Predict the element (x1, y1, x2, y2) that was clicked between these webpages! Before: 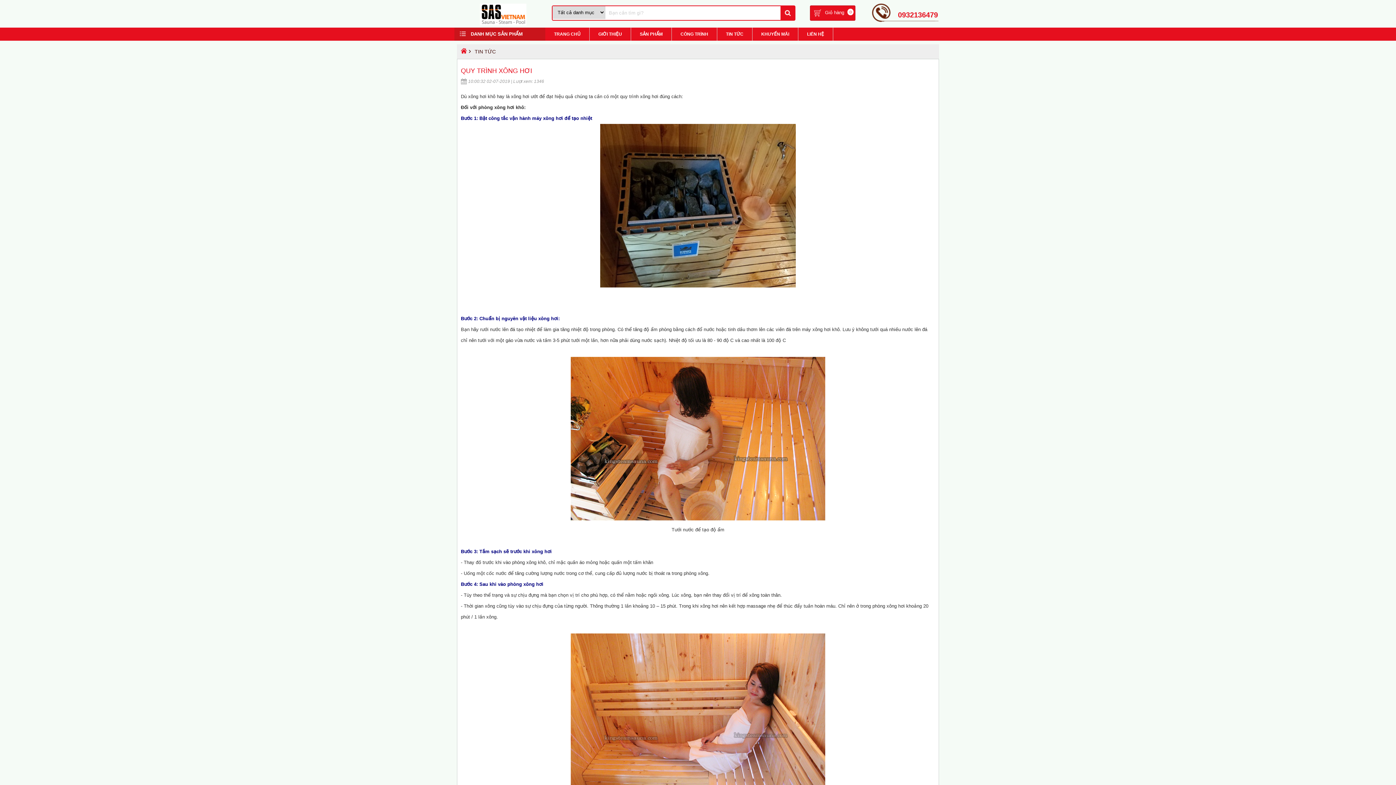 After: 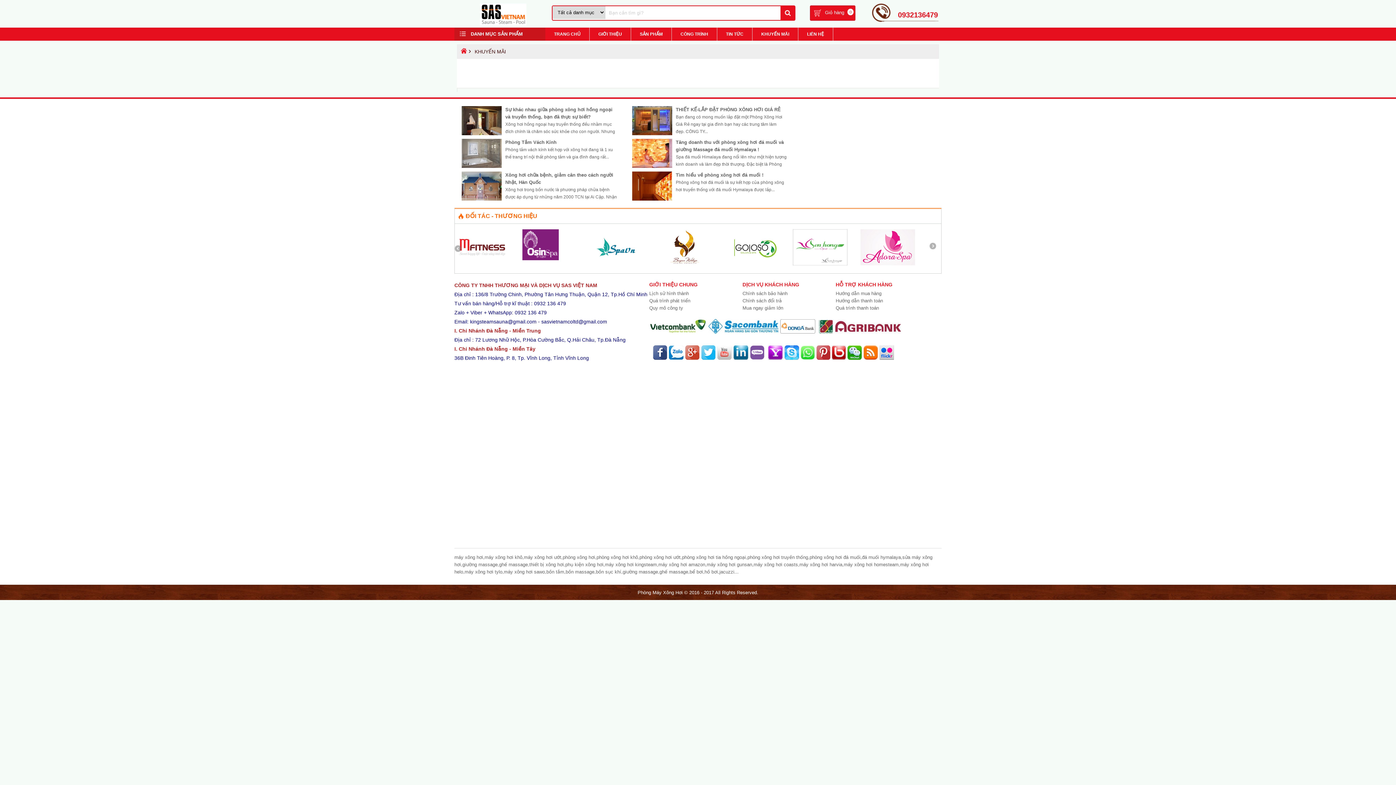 Action: label: KHUYẾN MÃI bbox: (752, 27, 798, 40)